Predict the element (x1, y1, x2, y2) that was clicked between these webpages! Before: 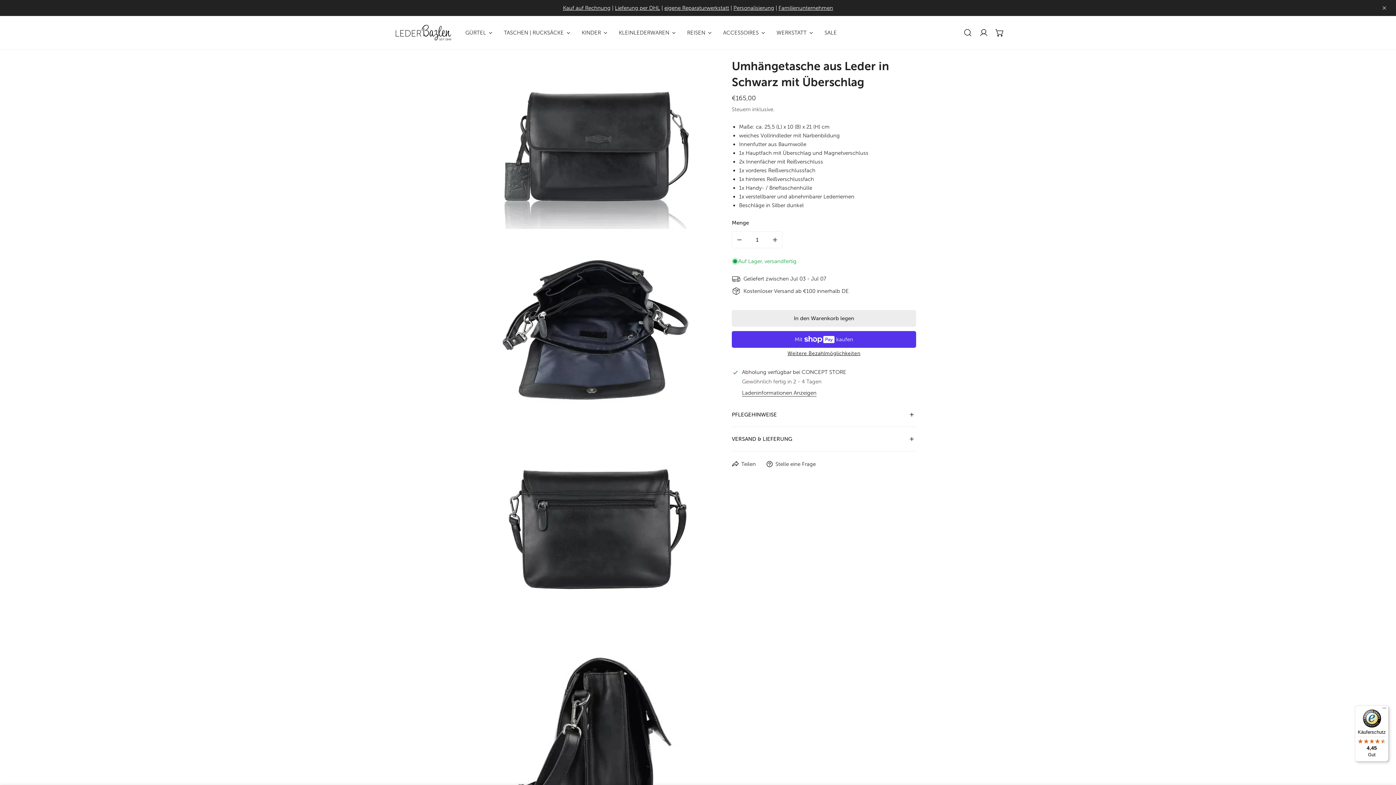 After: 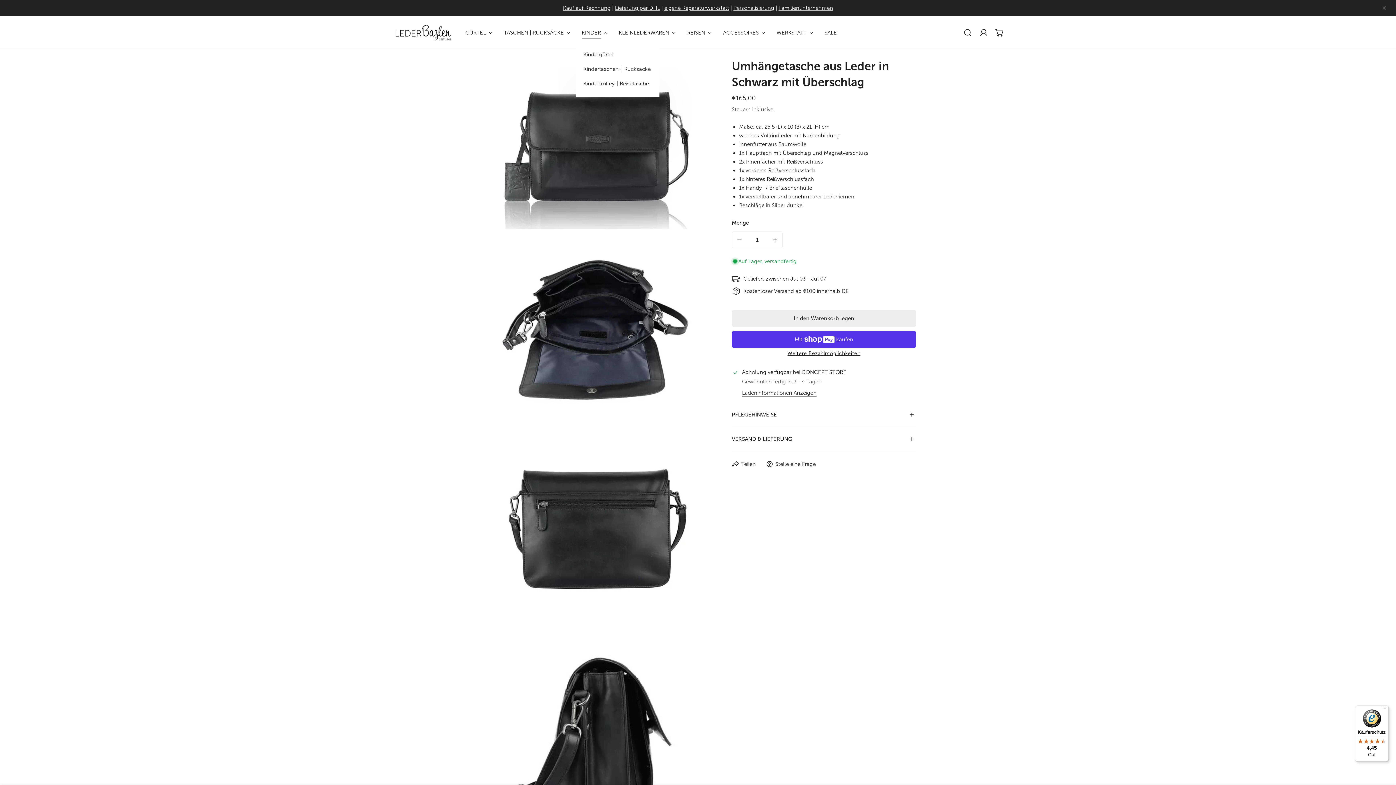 Action: label: KINDER bbox: (576, 24, 613, 40)